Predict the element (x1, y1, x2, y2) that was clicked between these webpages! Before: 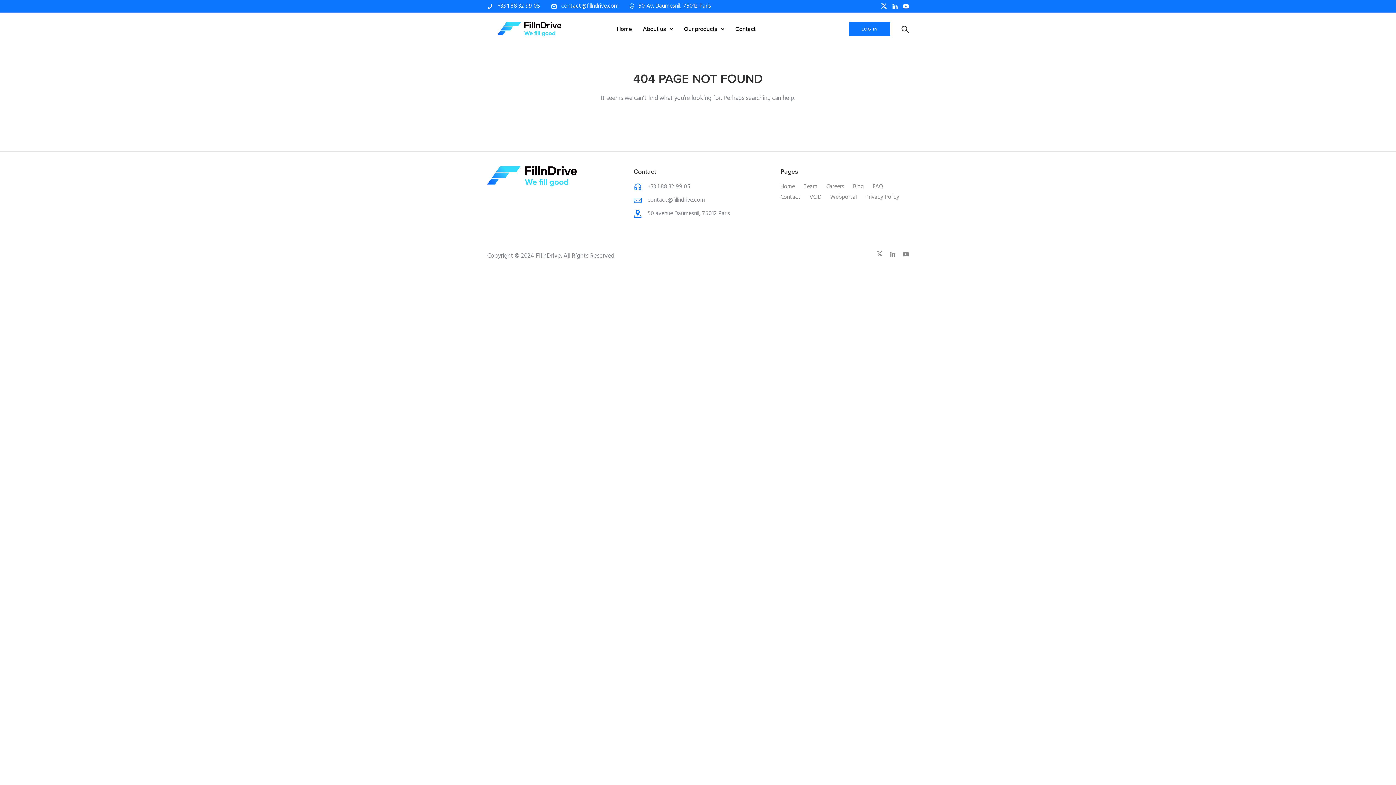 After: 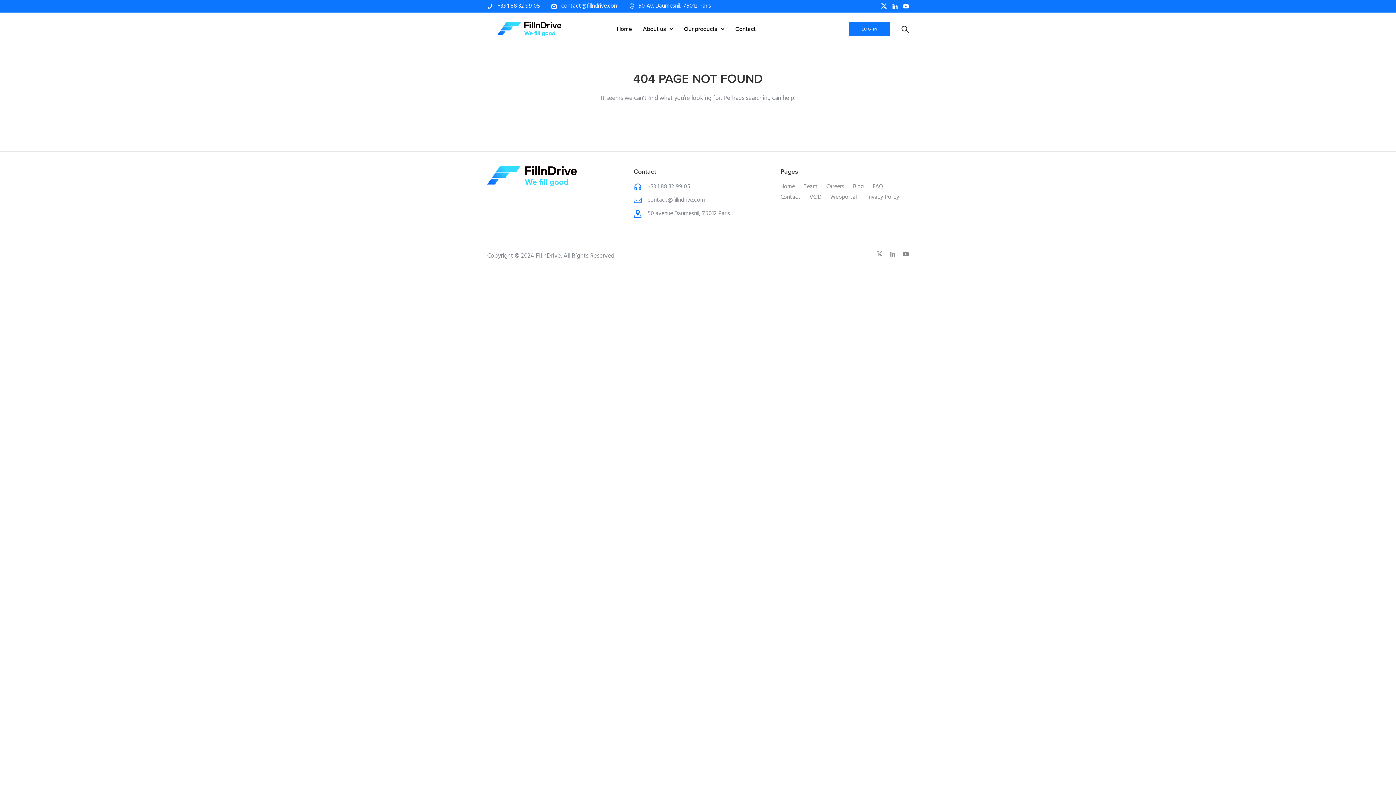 Action: bbox: (561, 1, 618, 10) label: contact@fillndrive.com